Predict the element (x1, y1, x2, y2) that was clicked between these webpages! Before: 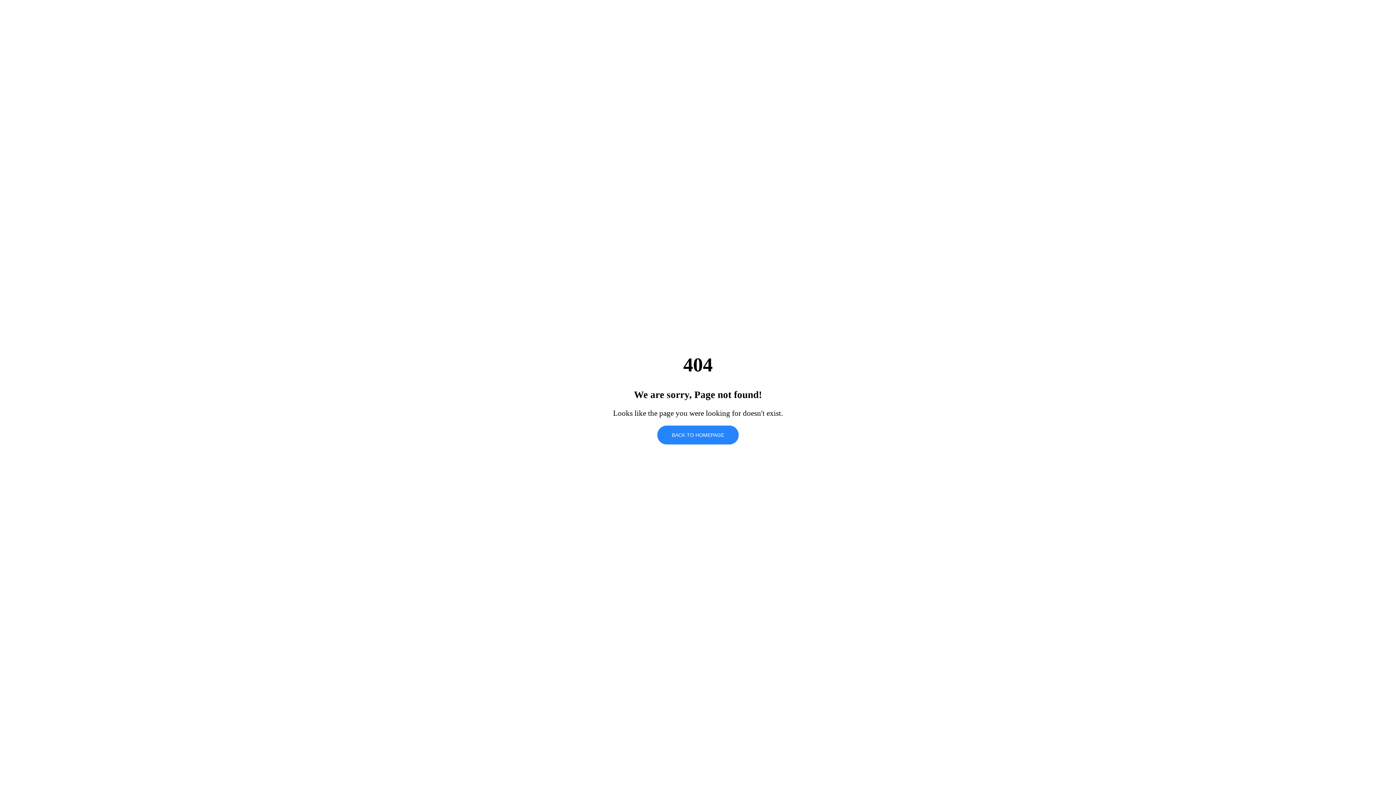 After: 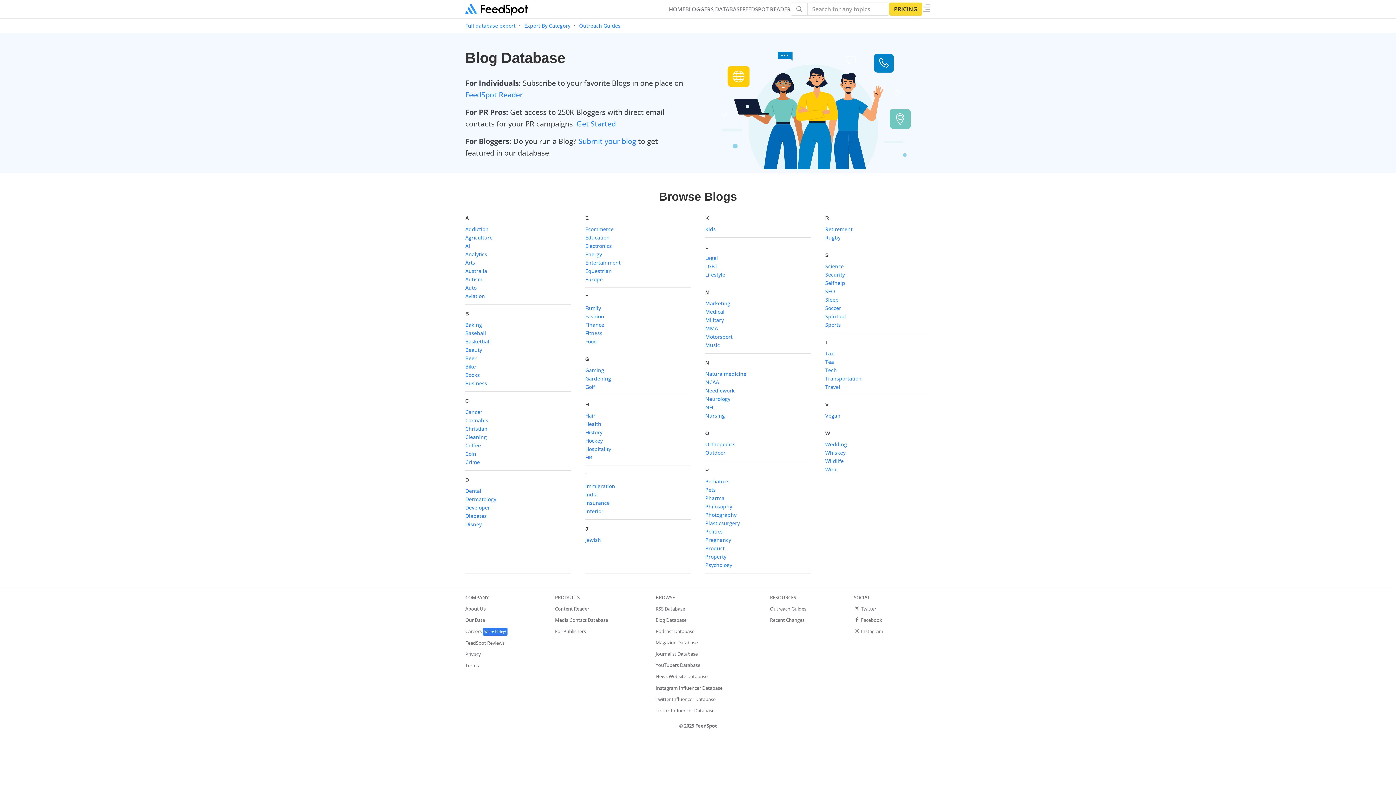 Action: bbox: (657, 425, 738, 444) label: BACK TO HOMEPAGE